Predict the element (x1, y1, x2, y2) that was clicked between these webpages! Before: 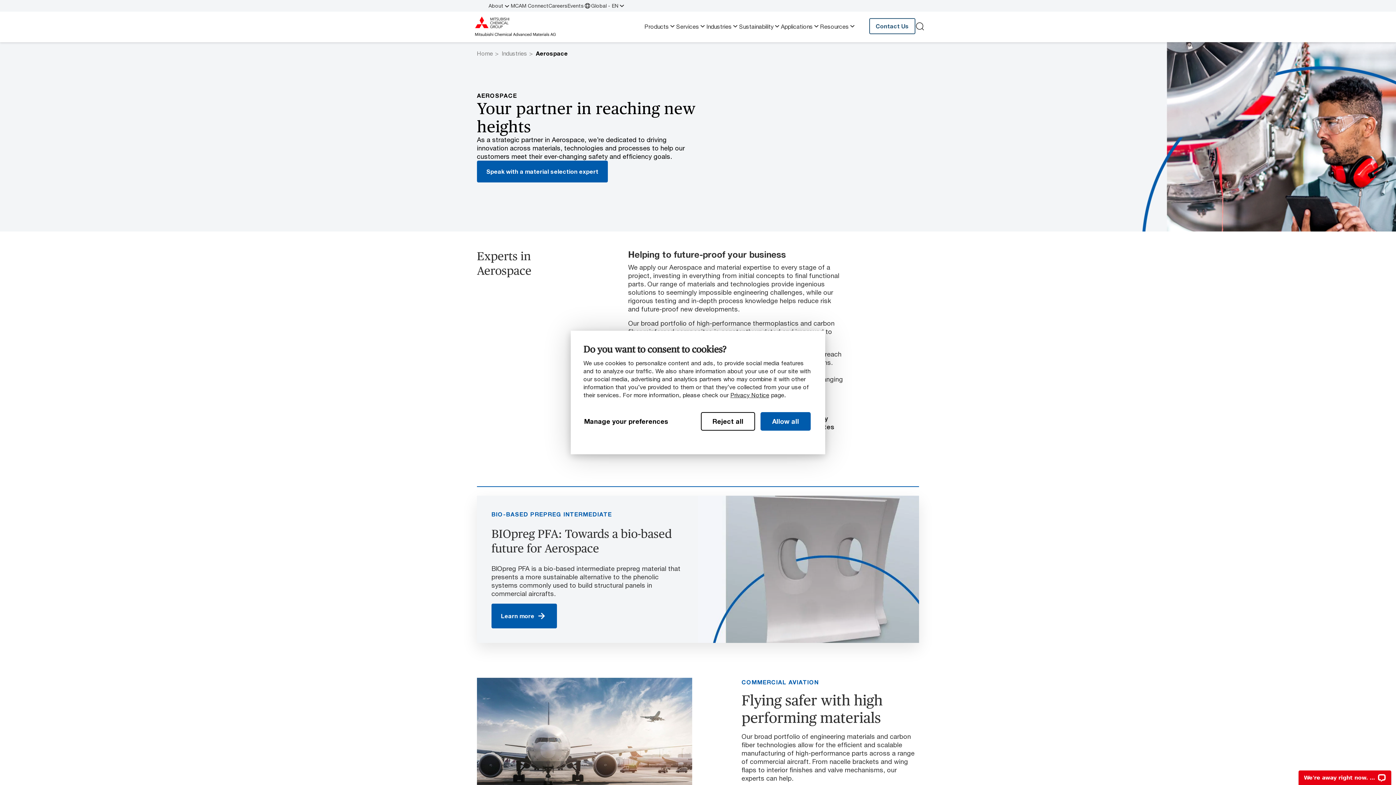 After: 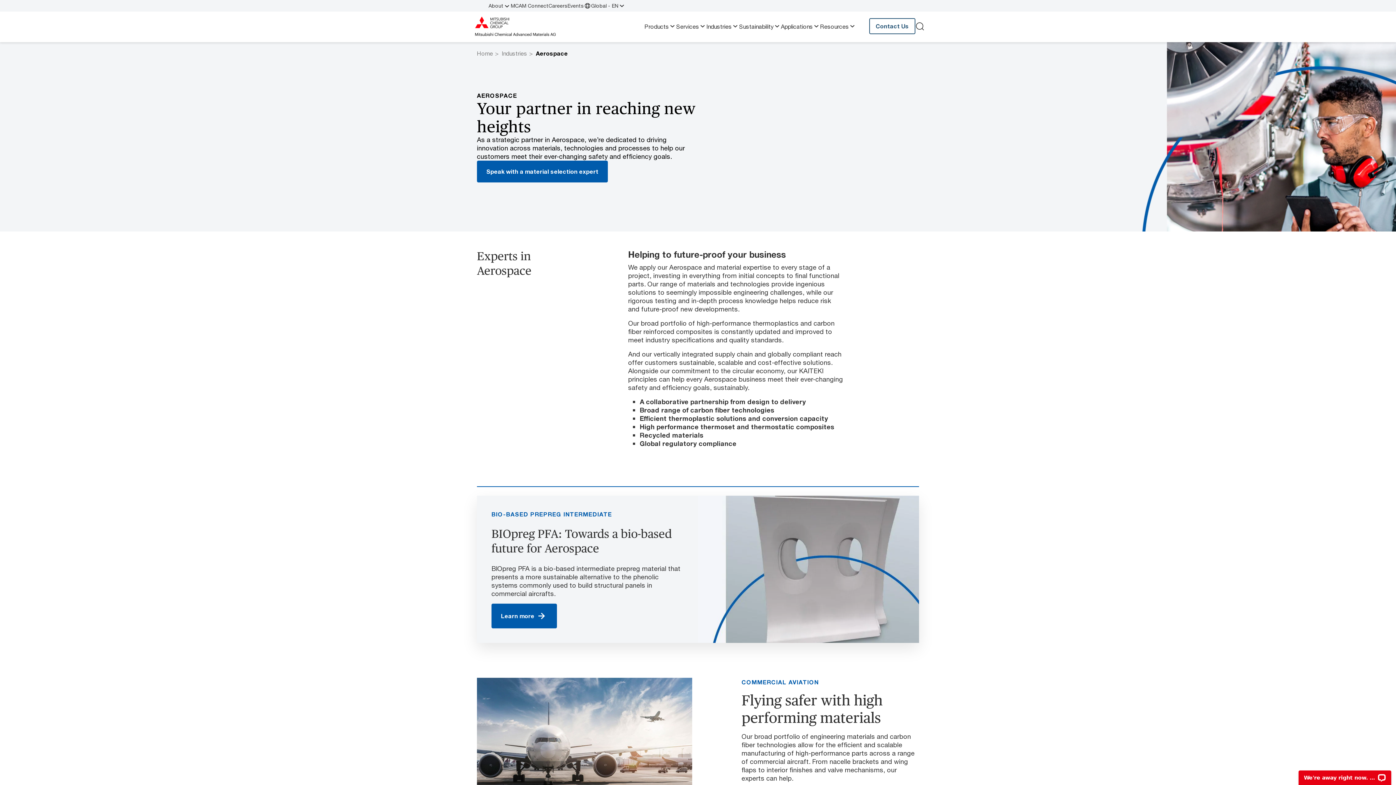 Action: label: Reject all bbox: (701, 412, 755, 430)